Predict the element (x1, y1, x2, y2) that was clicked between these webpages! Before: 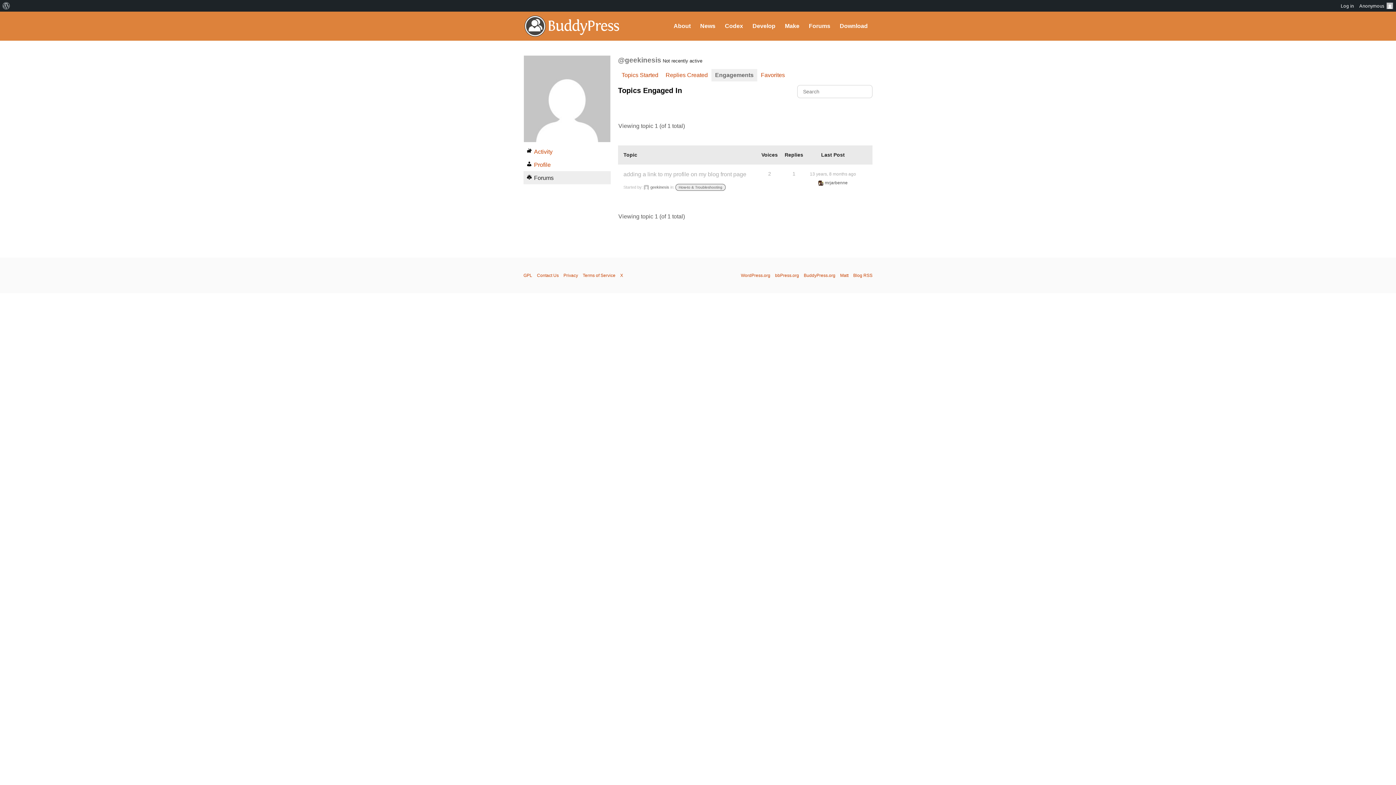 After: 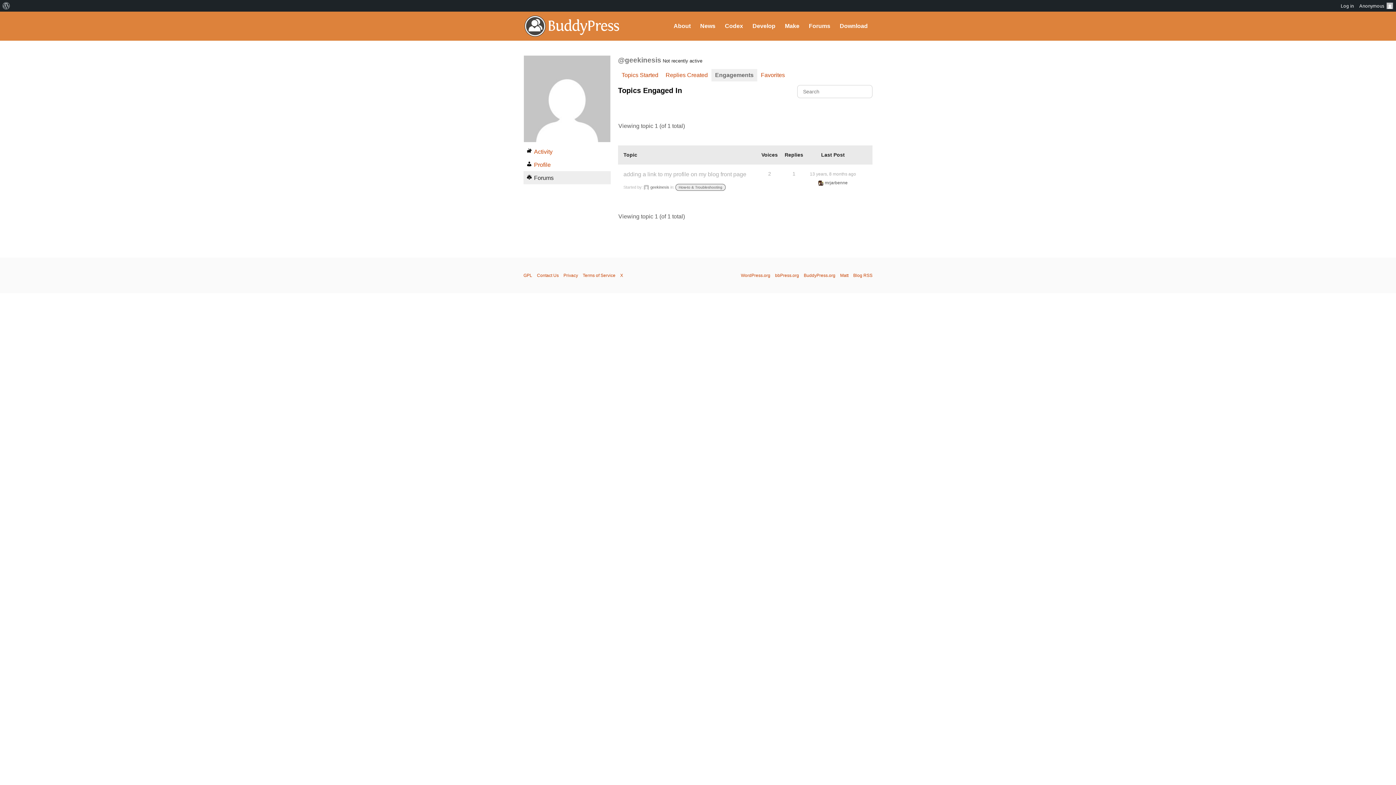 Action: bbox: (711, 69, 757, 81) label: Engagements